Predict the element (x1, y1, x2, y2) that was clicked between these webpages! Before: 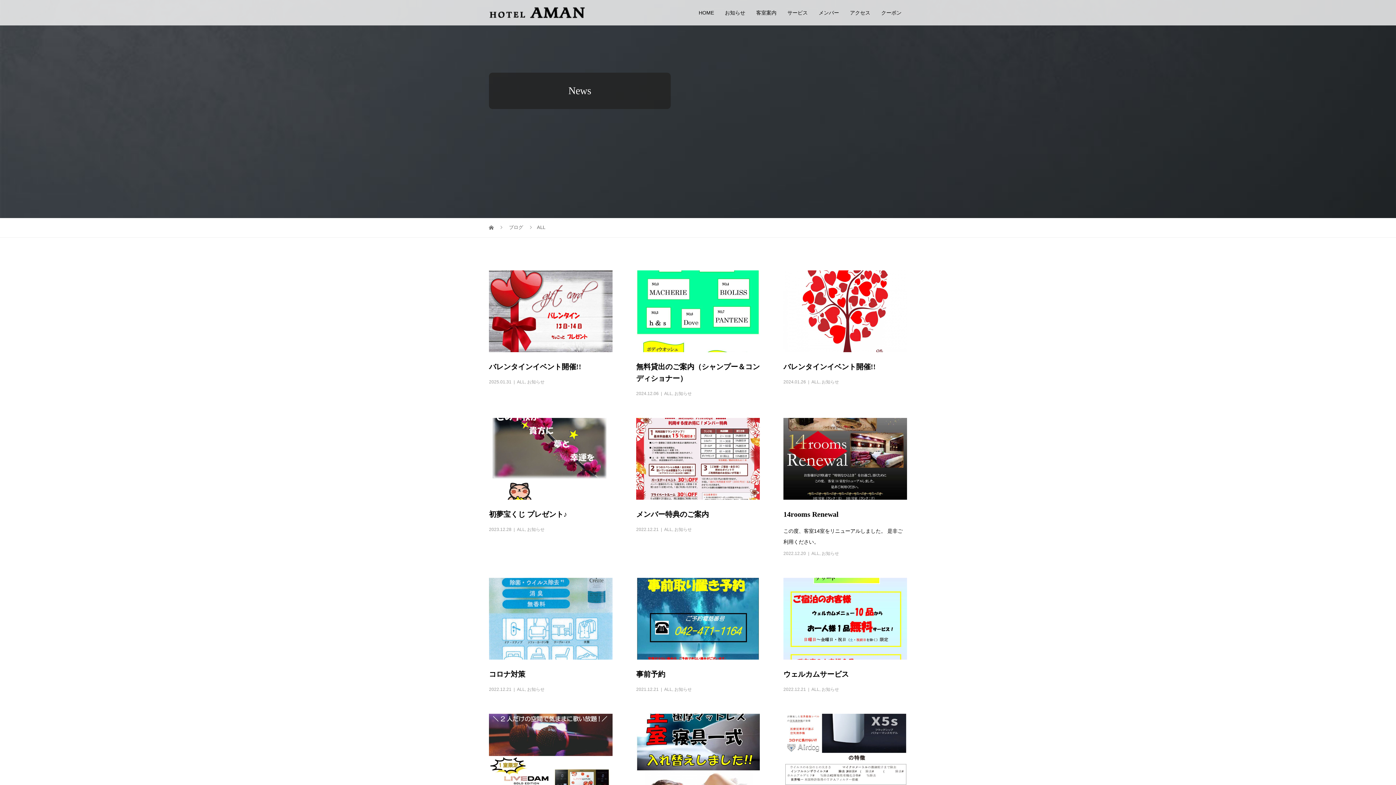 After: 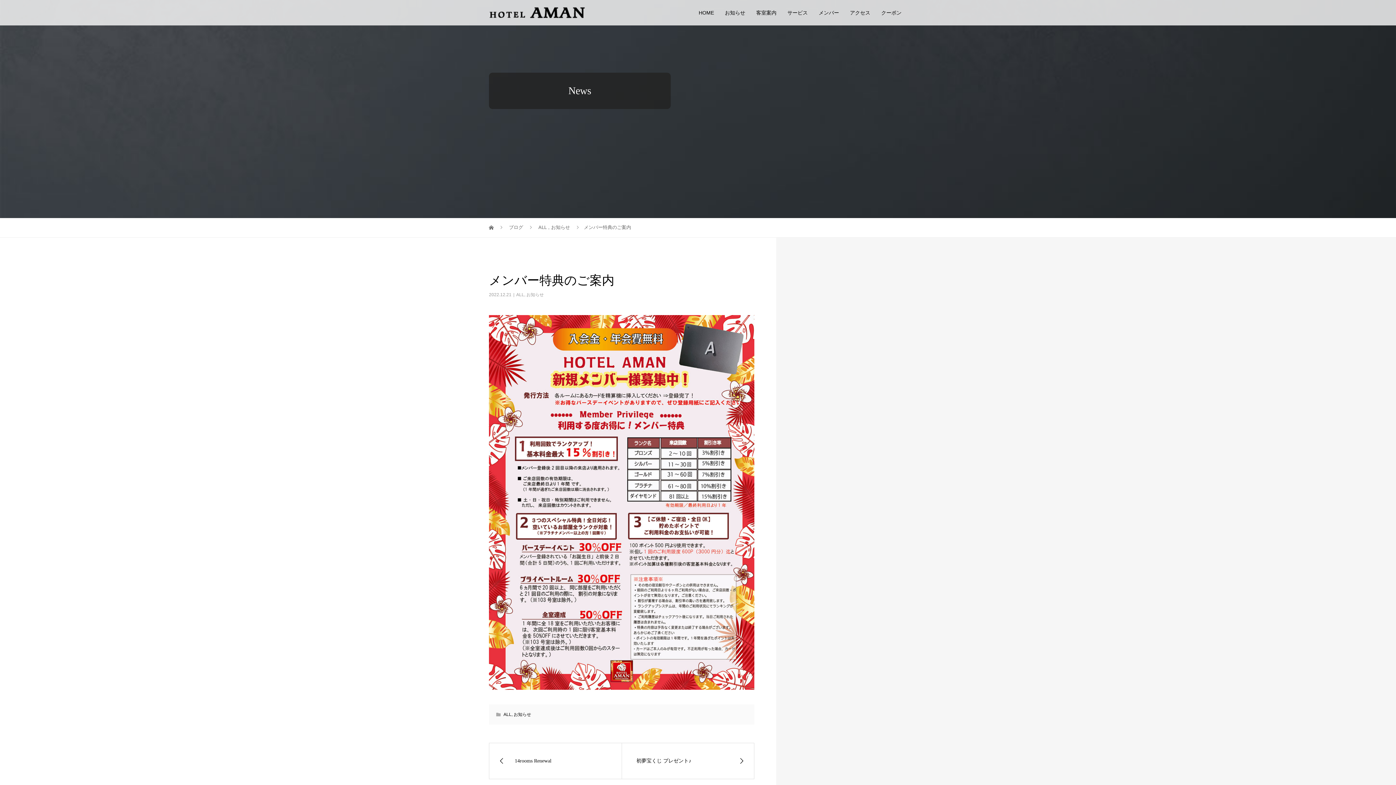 Action: bbox: (636, 418, 759, 499)